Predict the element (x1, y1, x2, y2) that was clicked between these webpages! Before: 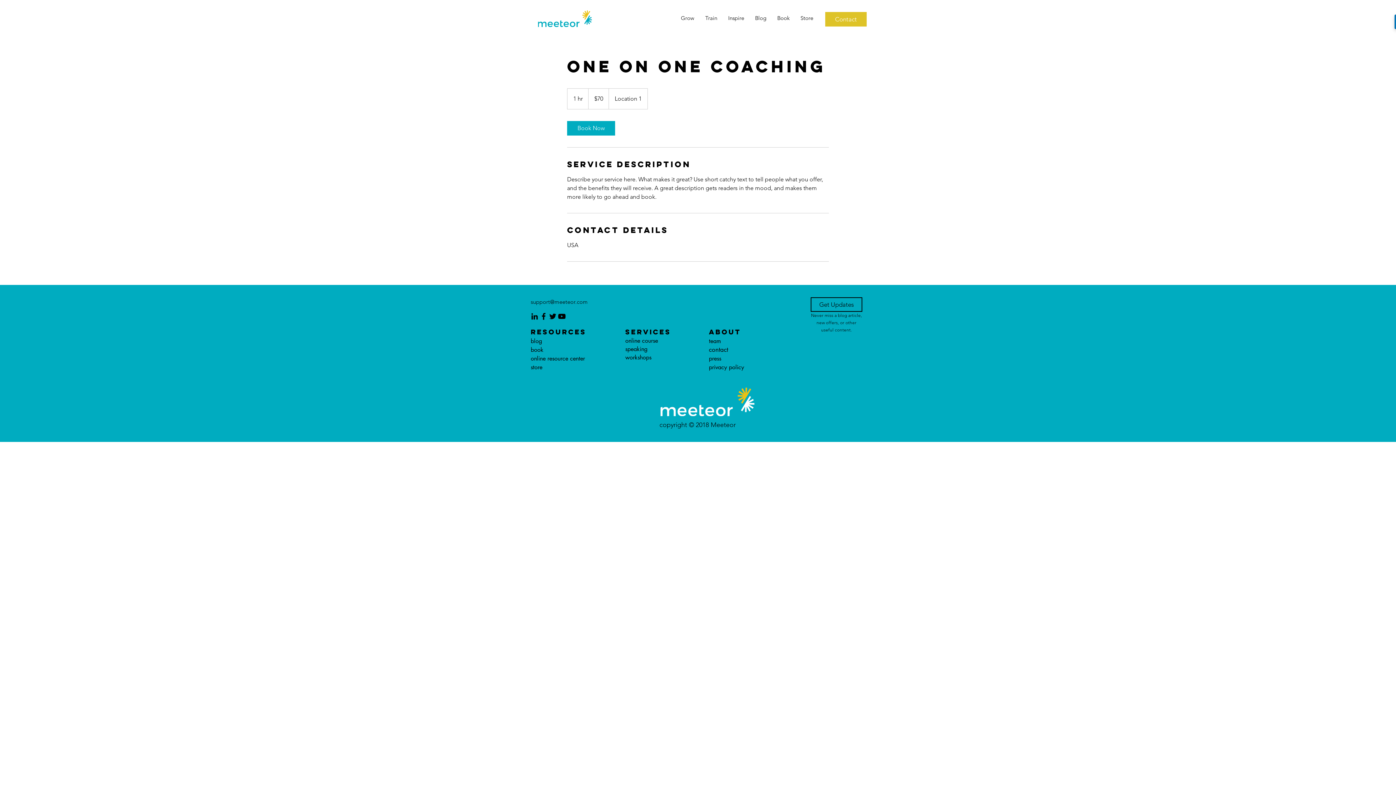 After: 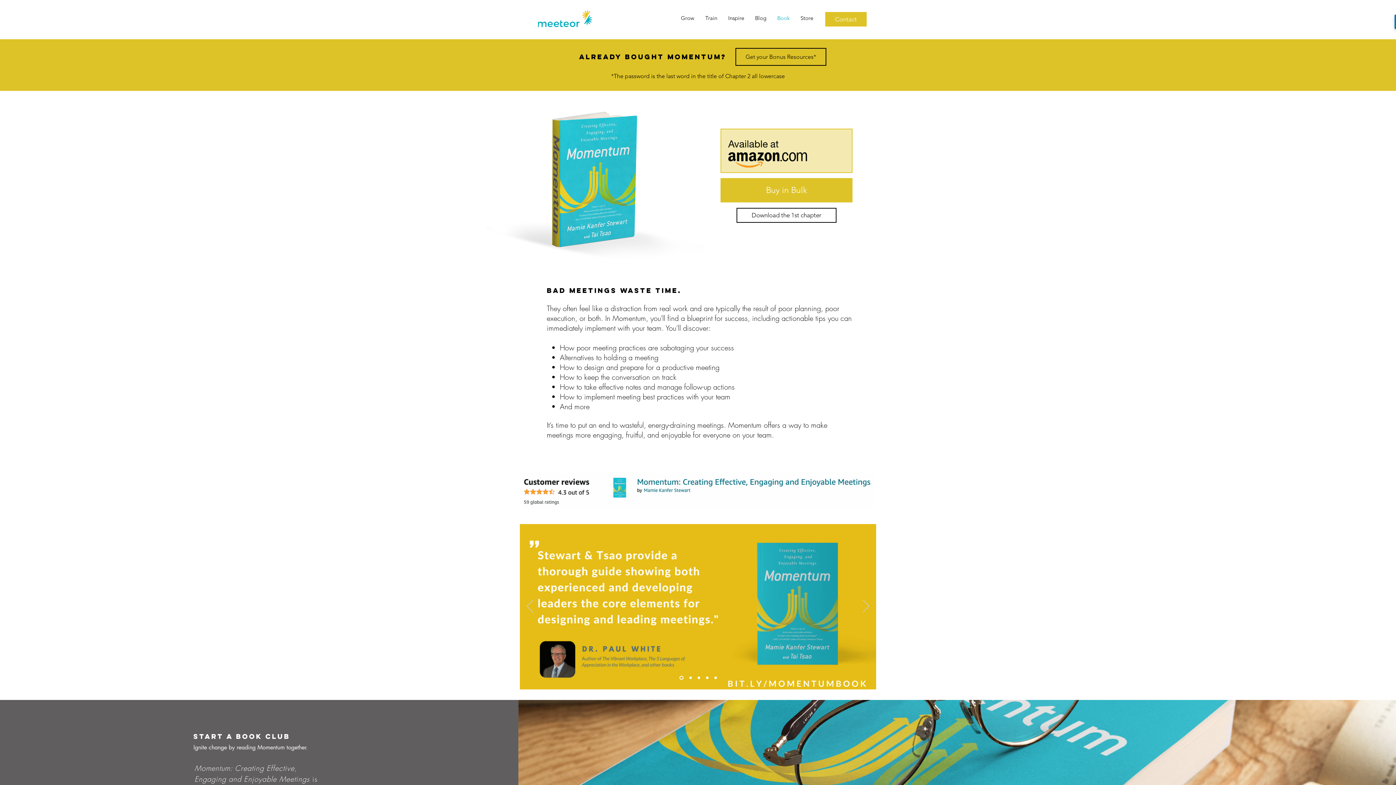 Action: bbox: (772, 9, 795, 27) label: Book